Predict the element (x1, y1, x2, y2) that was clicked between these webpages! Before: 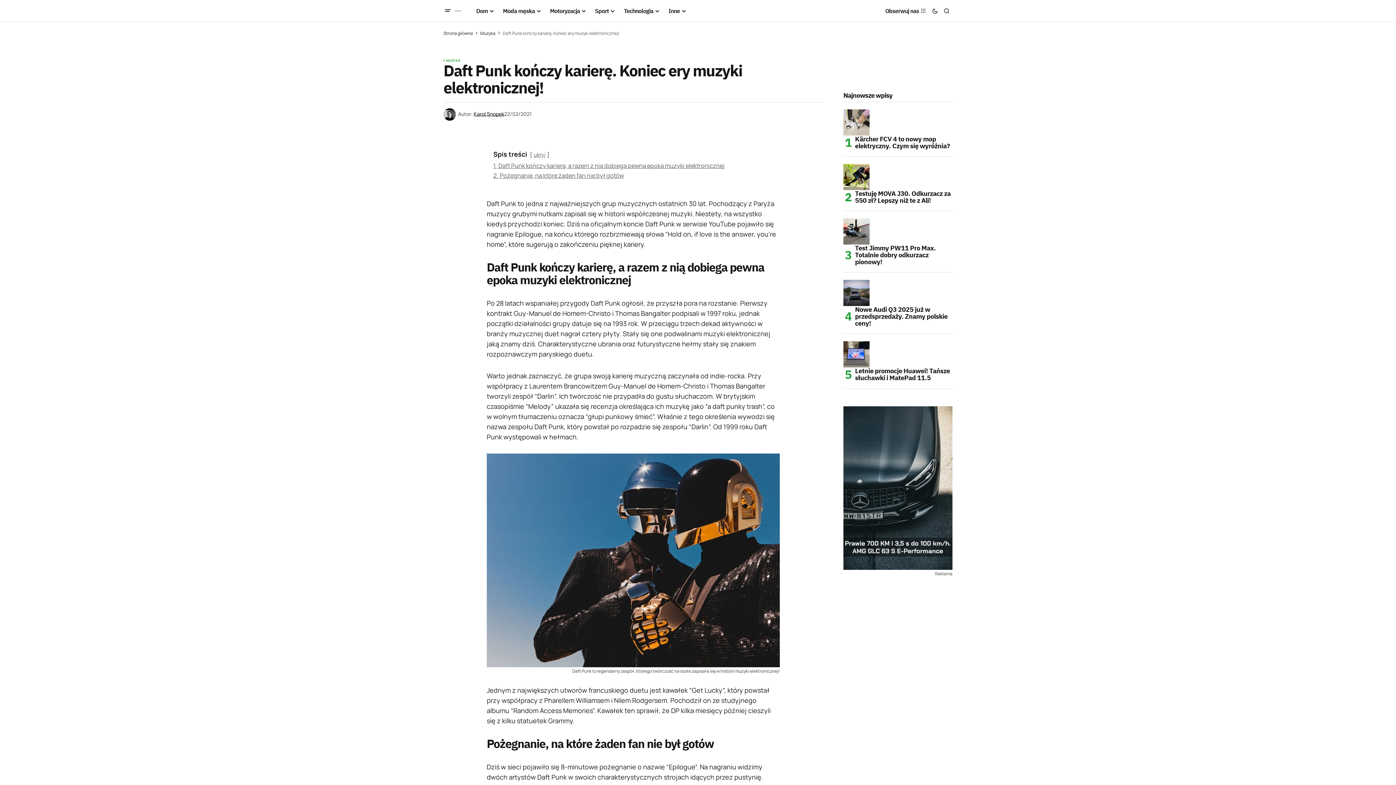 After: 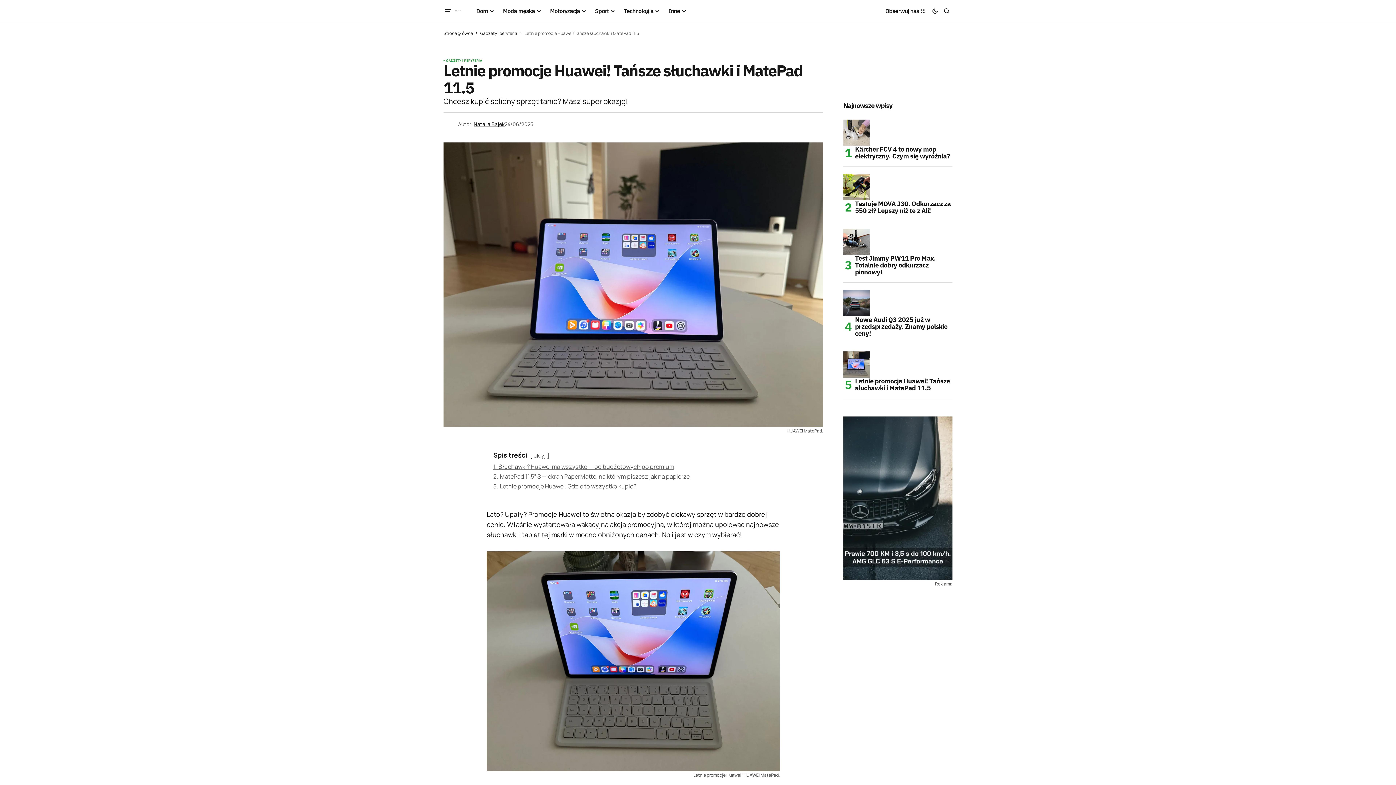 Action: bbox: (850, 367, 952, 381) label: Letnie promocje Huawei! Tańsze słuchawki i MatePad 11.5